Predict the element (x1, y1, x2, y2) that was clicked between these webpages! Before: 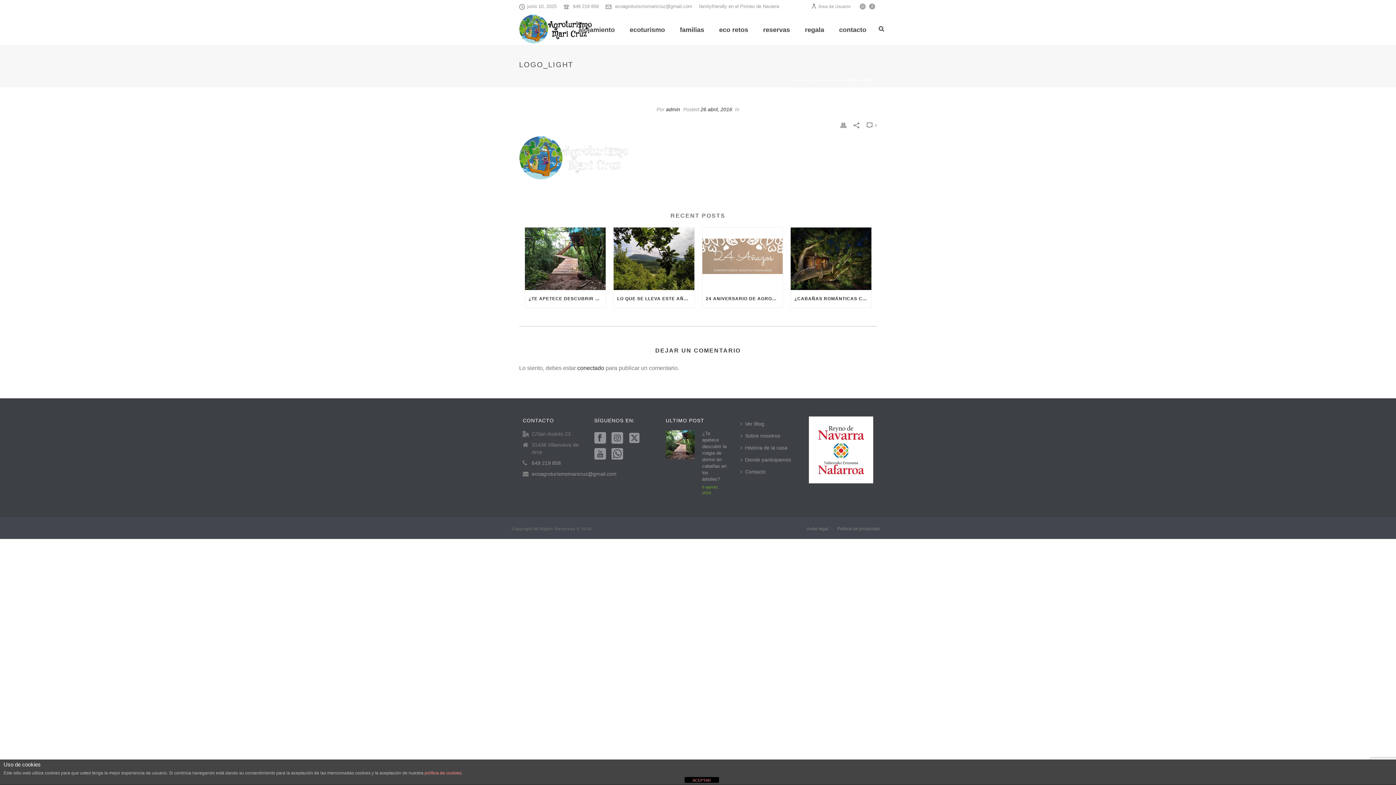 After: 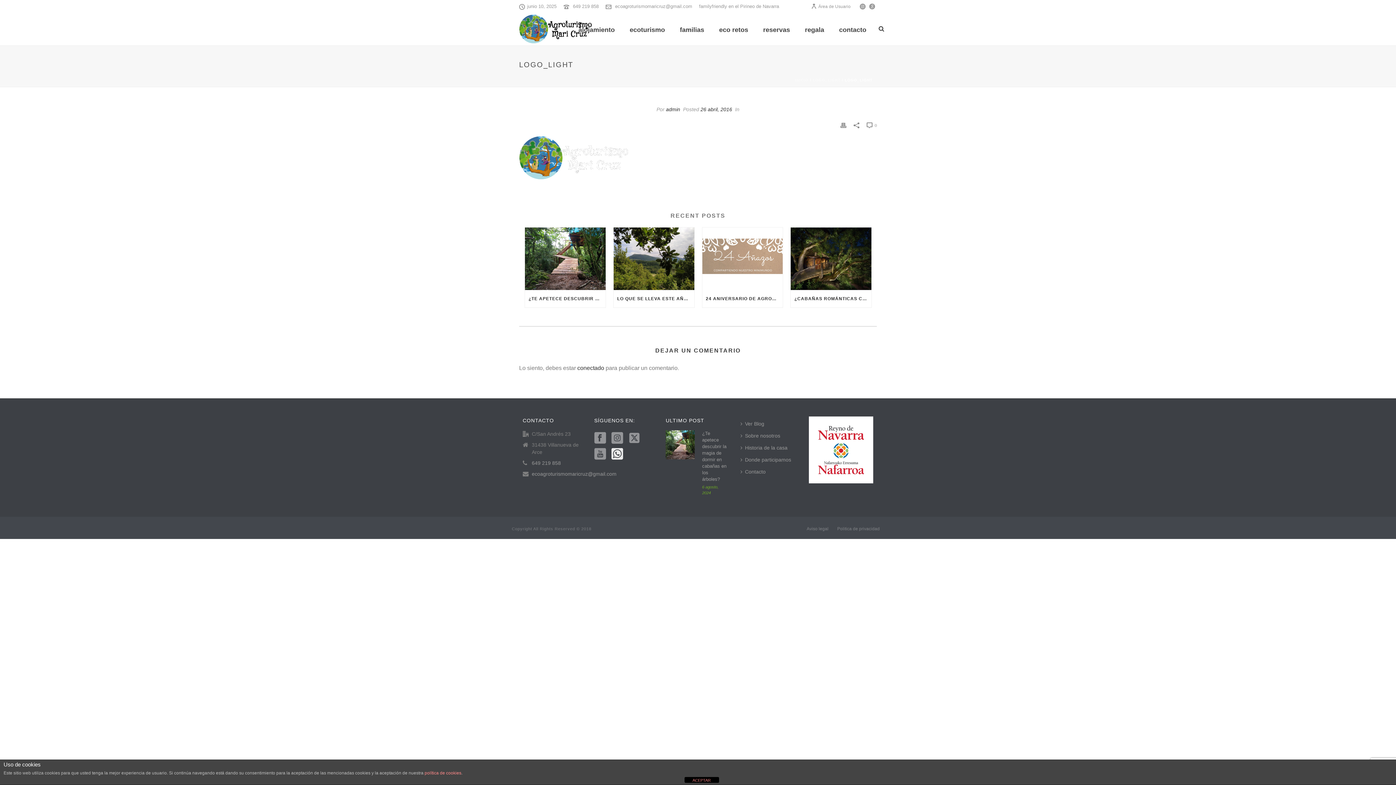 Action: bbox: (611, 448, 623, 460)